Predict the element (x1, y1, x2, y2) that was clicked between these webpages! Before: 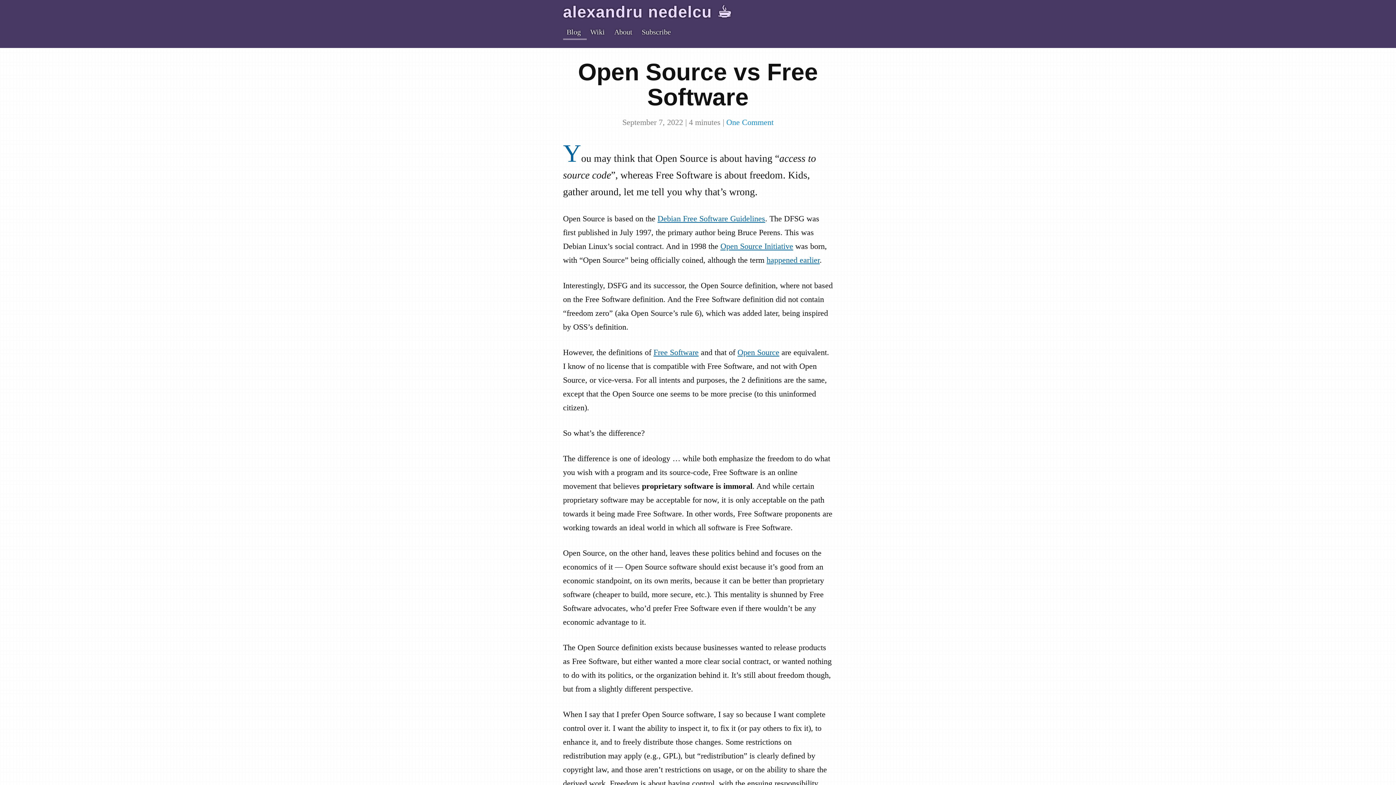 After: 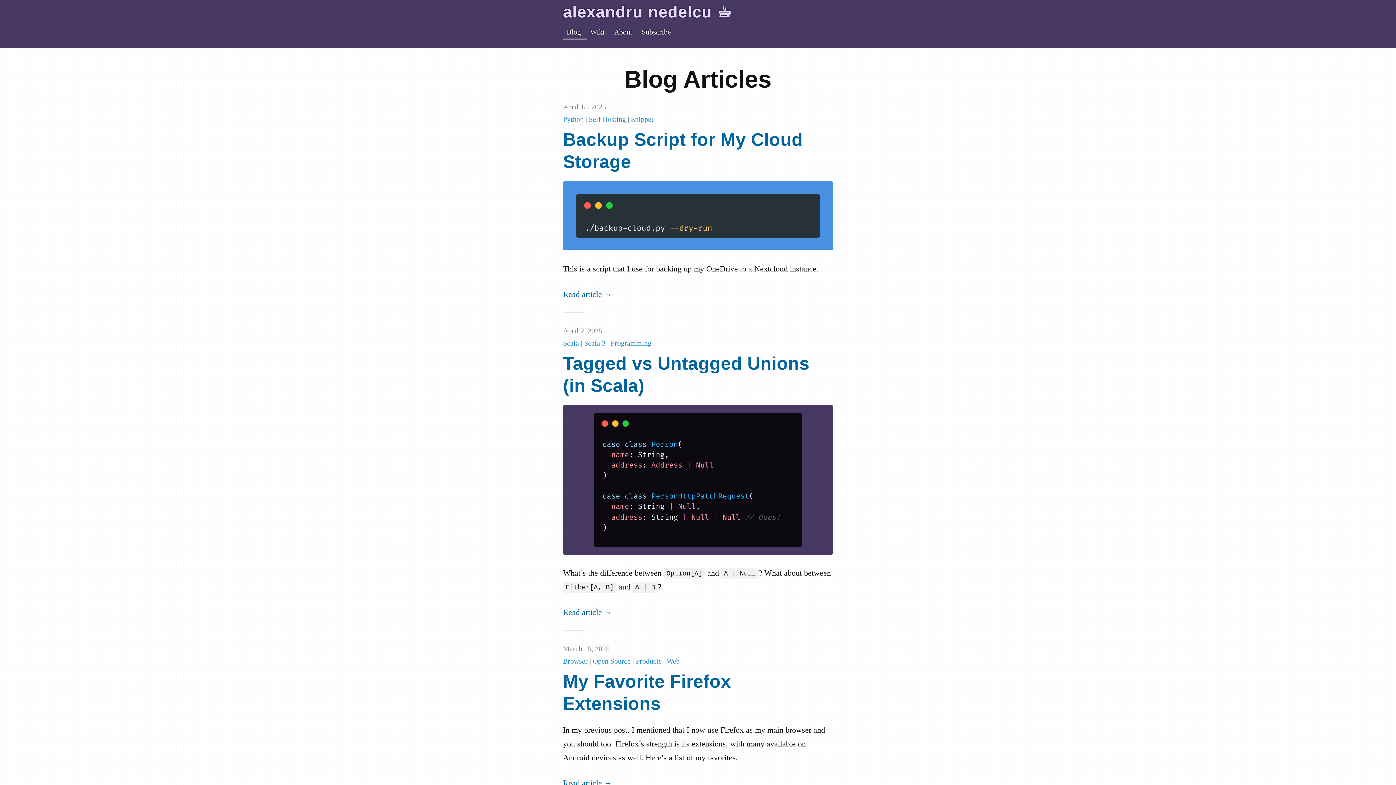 Action: bbox: (565, 20, 582, 44) label: Blog